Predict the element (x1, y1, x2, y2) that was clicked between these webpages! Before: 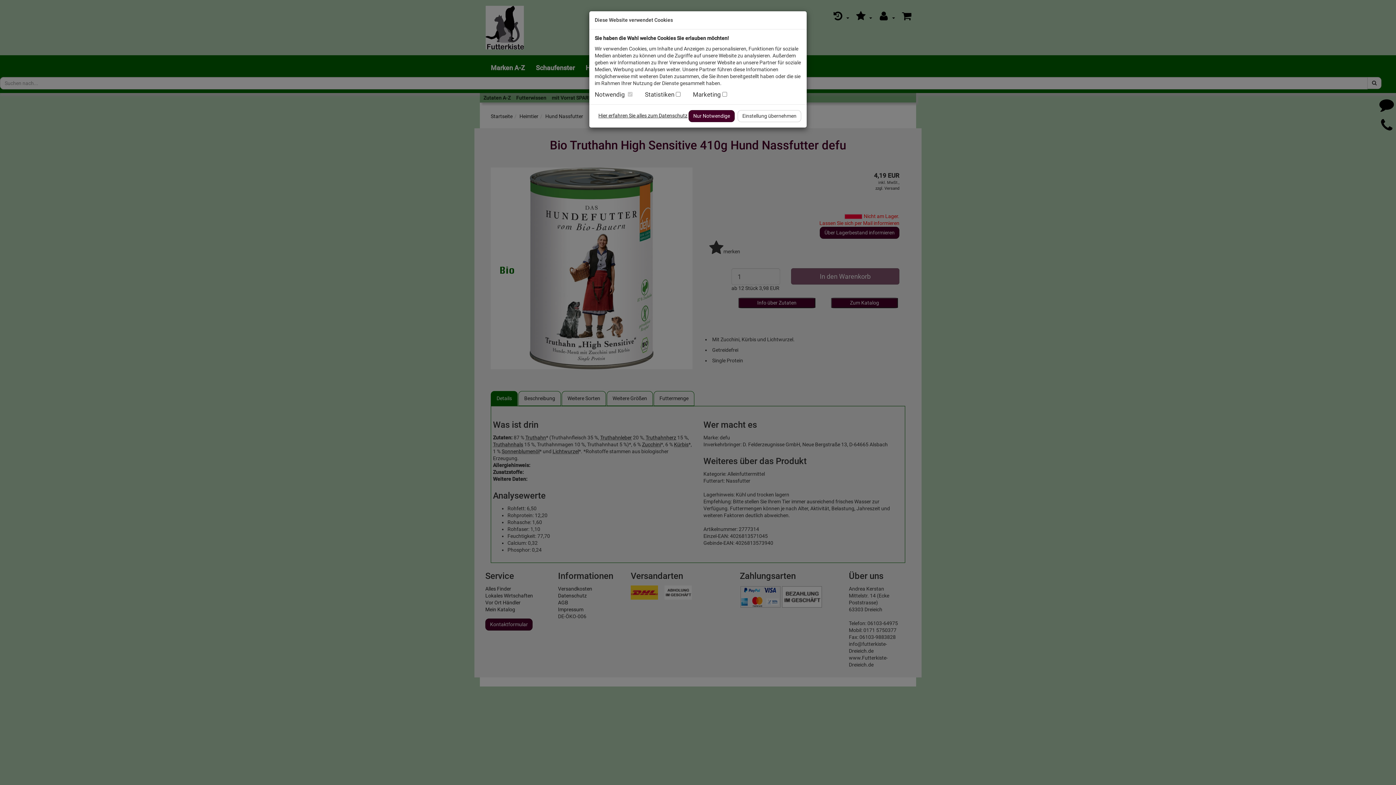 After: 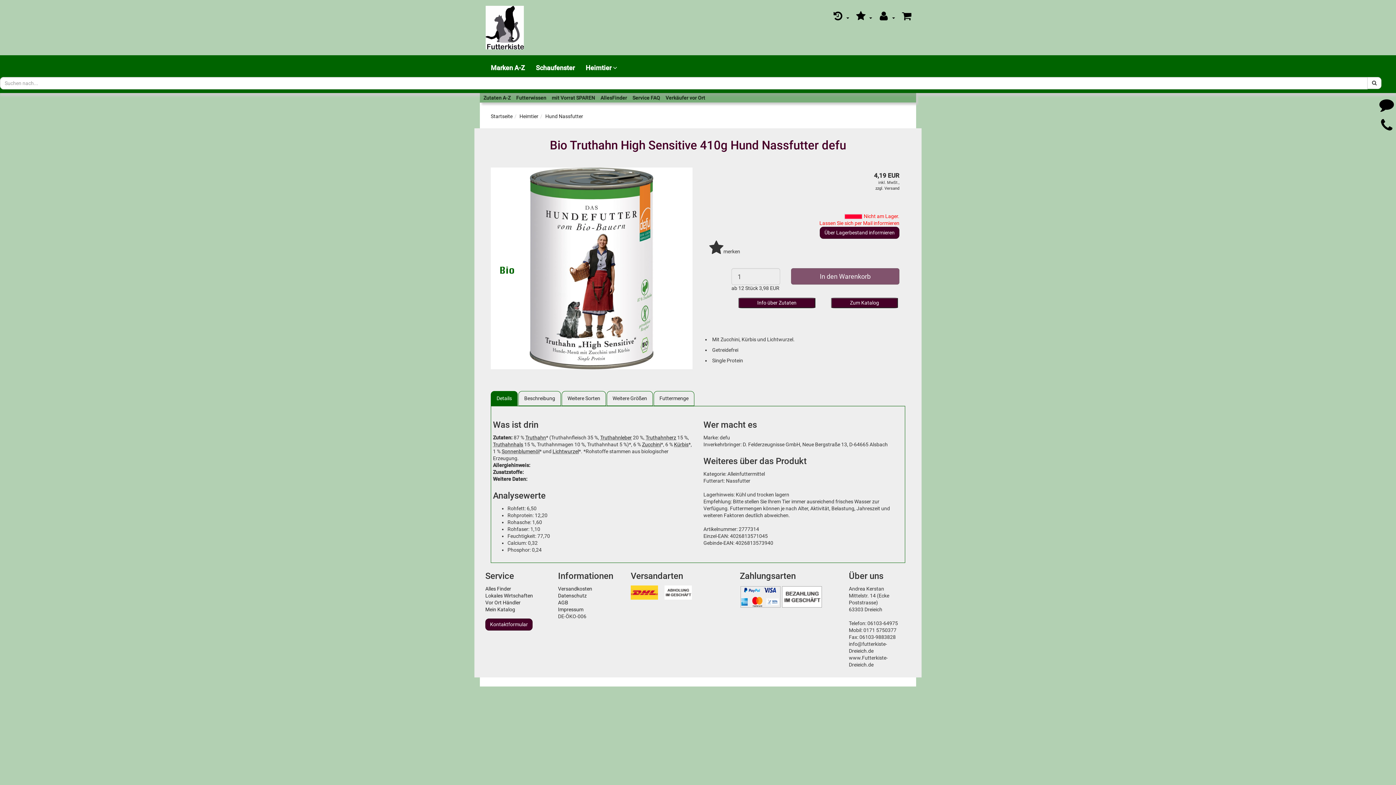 Action: label: Nur Notwendige bbox: (688, 110, 734, 122)